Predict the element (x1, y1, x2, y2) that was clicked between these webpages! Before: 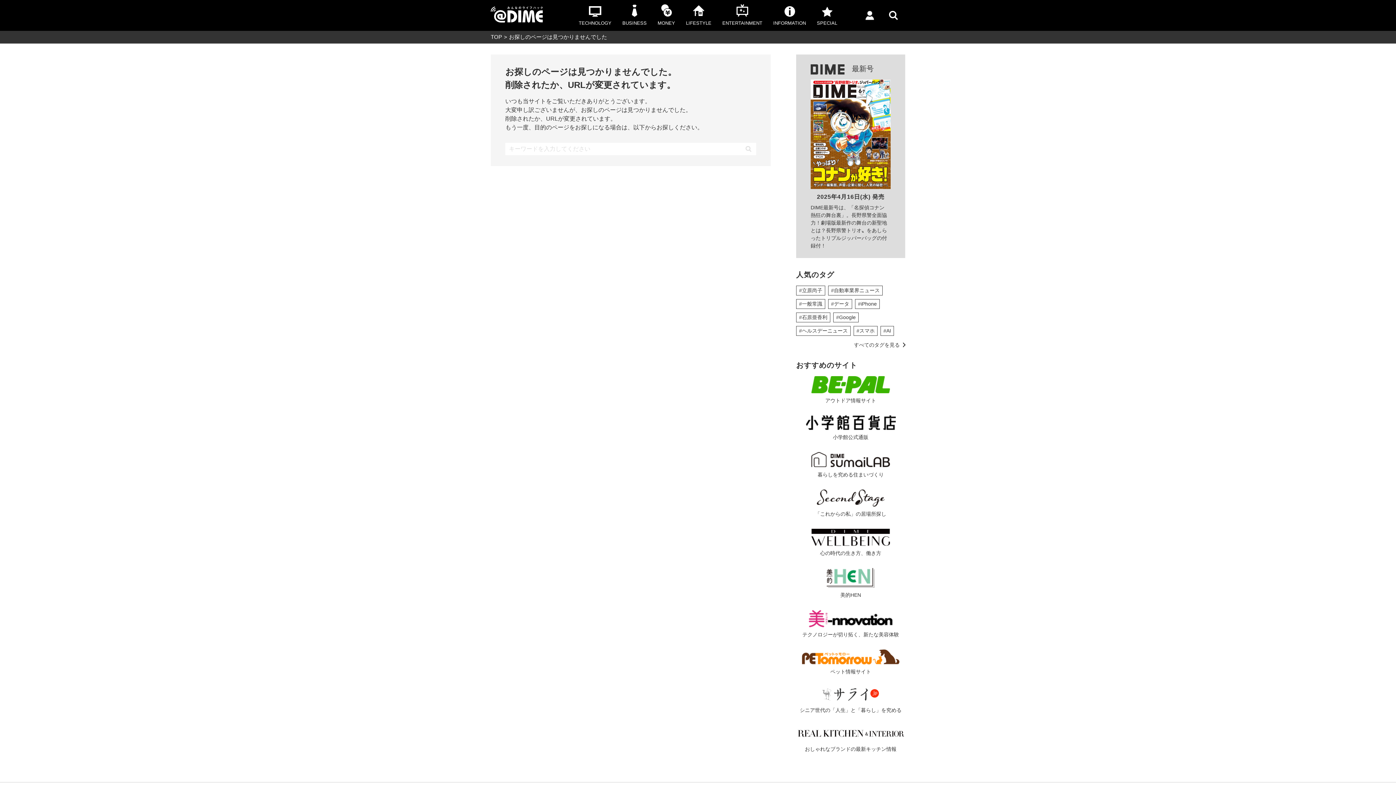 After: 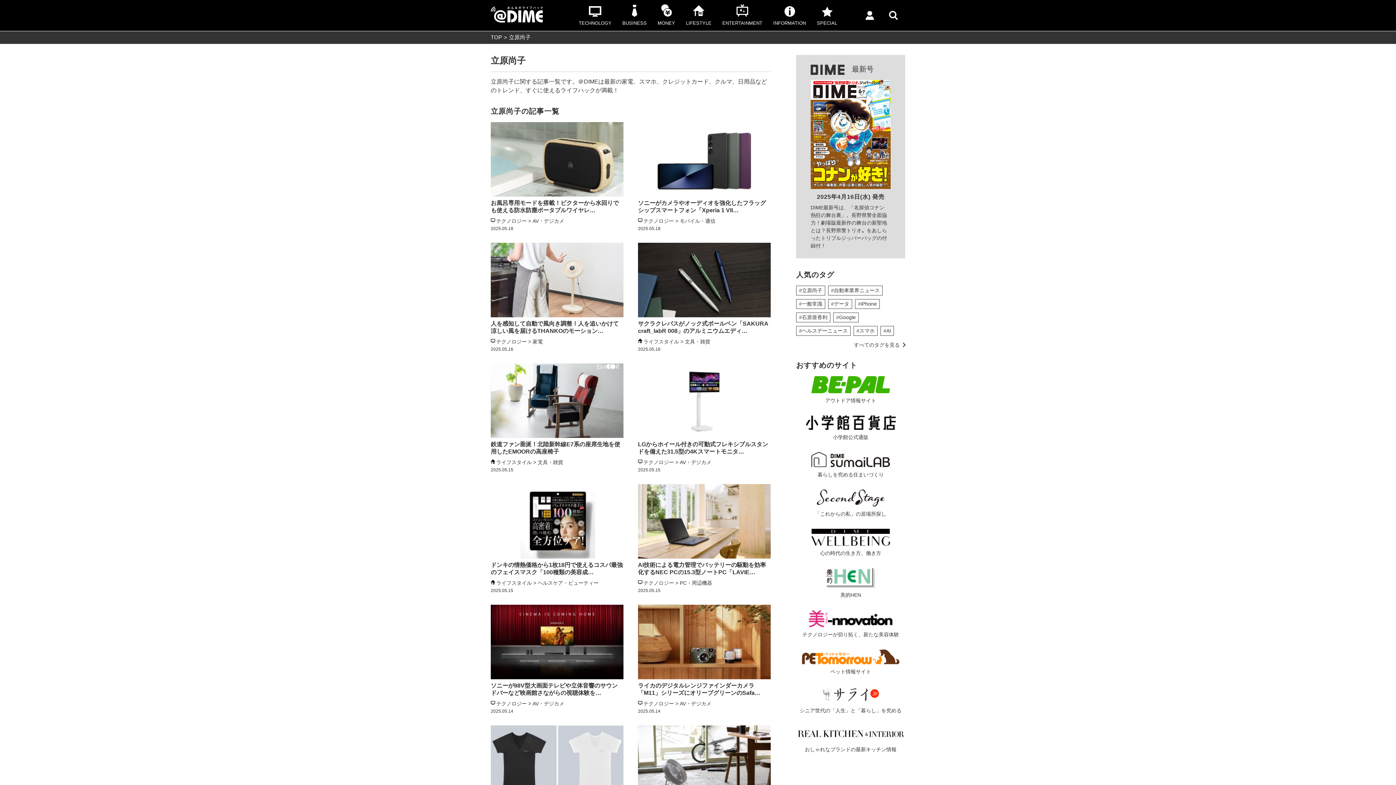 Action: label: #立原尚子 bbox: (796, 286, 825, 295)